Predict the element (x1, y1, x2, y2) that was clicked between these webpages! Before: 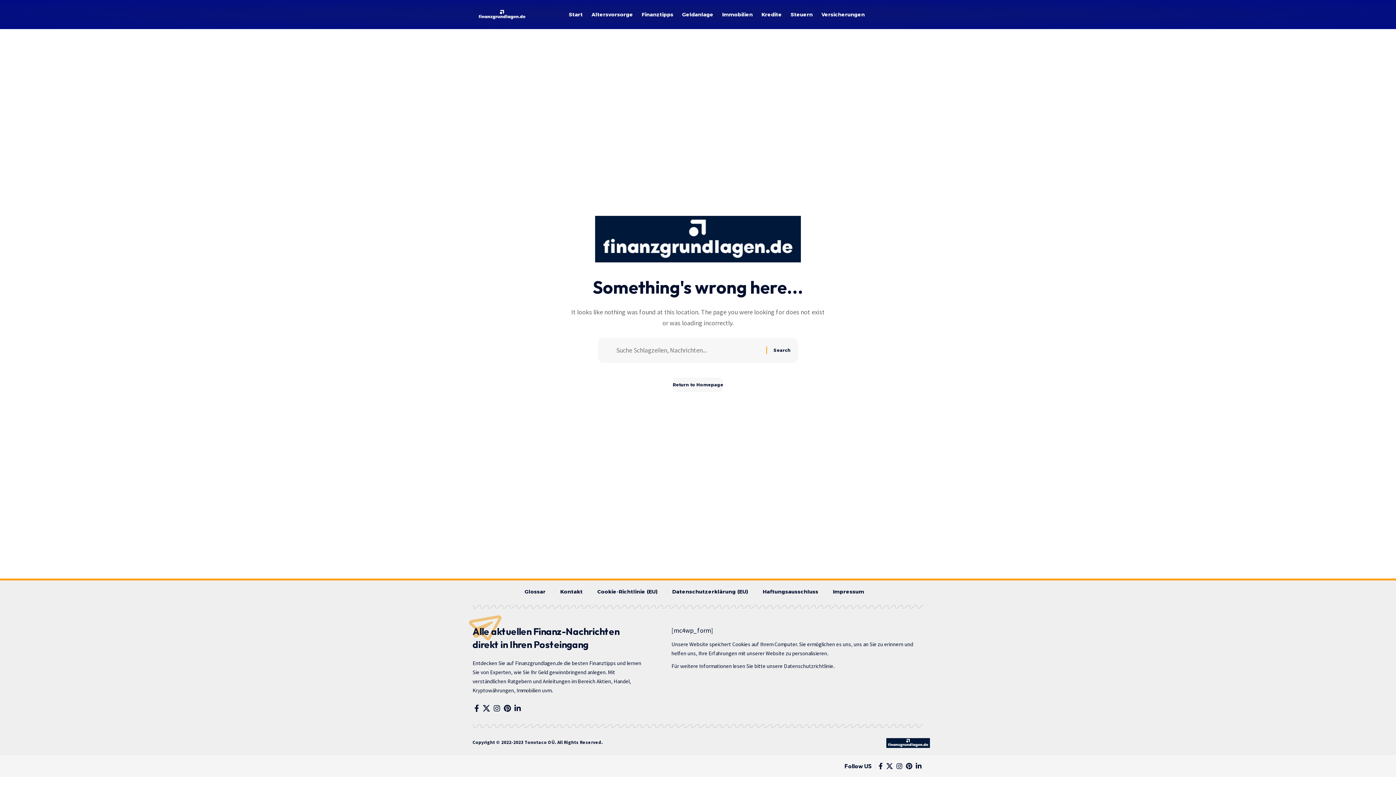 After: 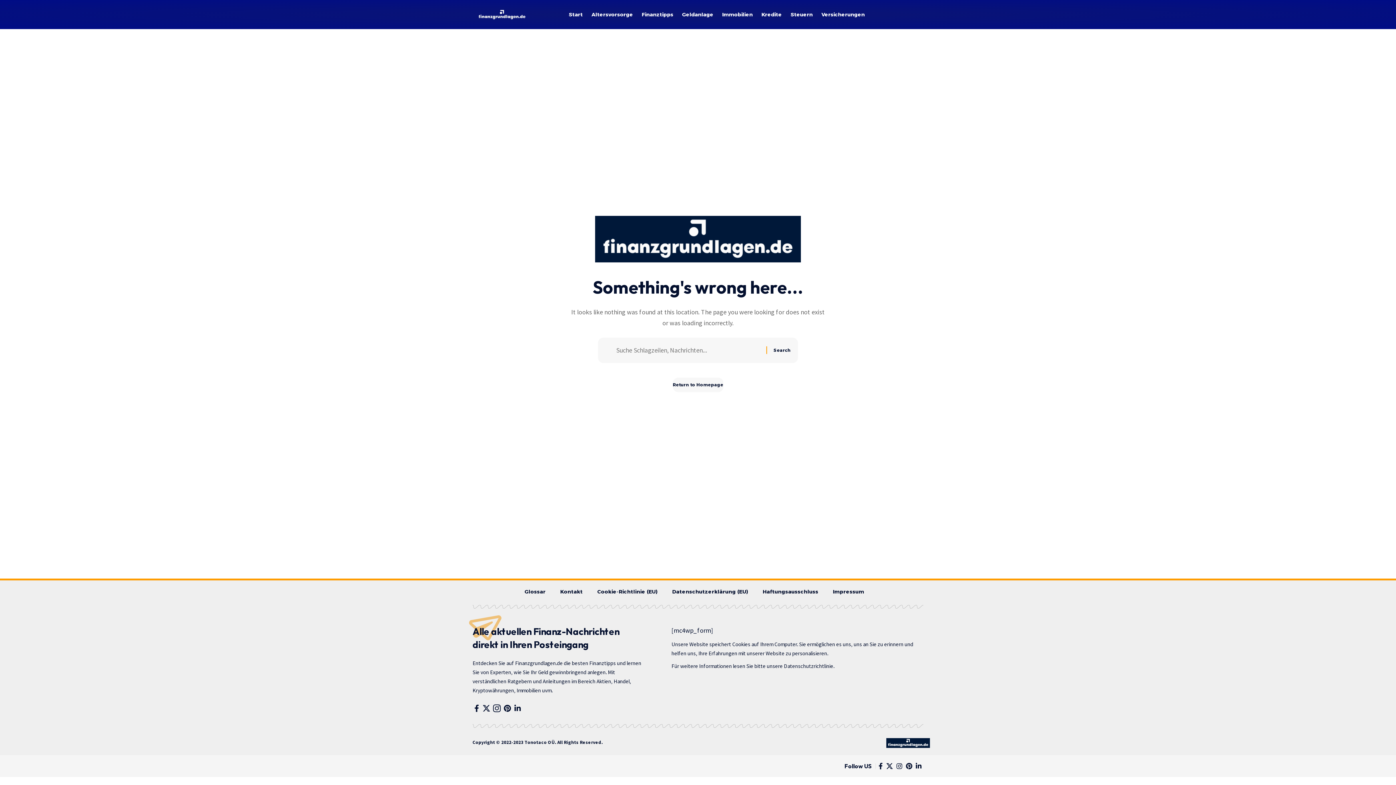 Action: label: Instagram bbox: (492, 702, 502, 714)